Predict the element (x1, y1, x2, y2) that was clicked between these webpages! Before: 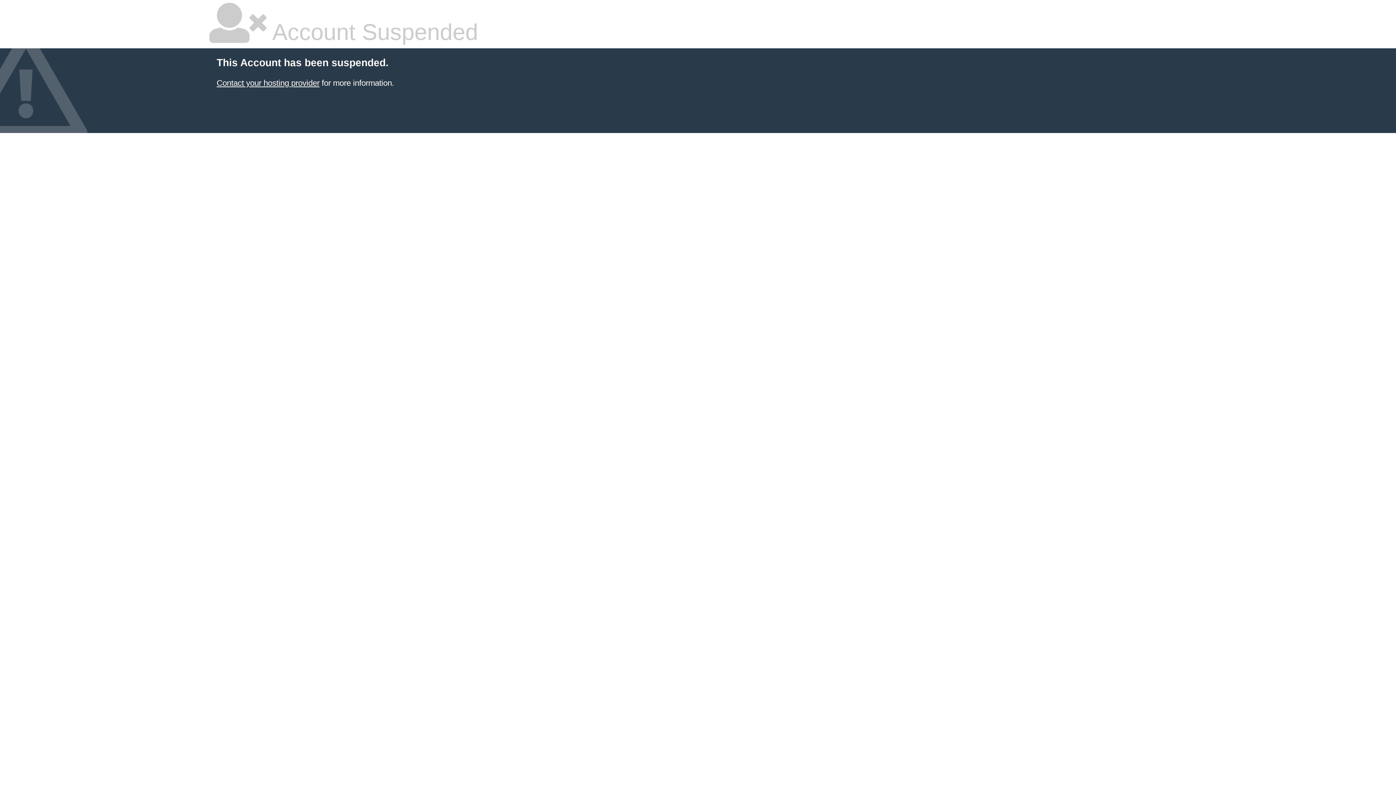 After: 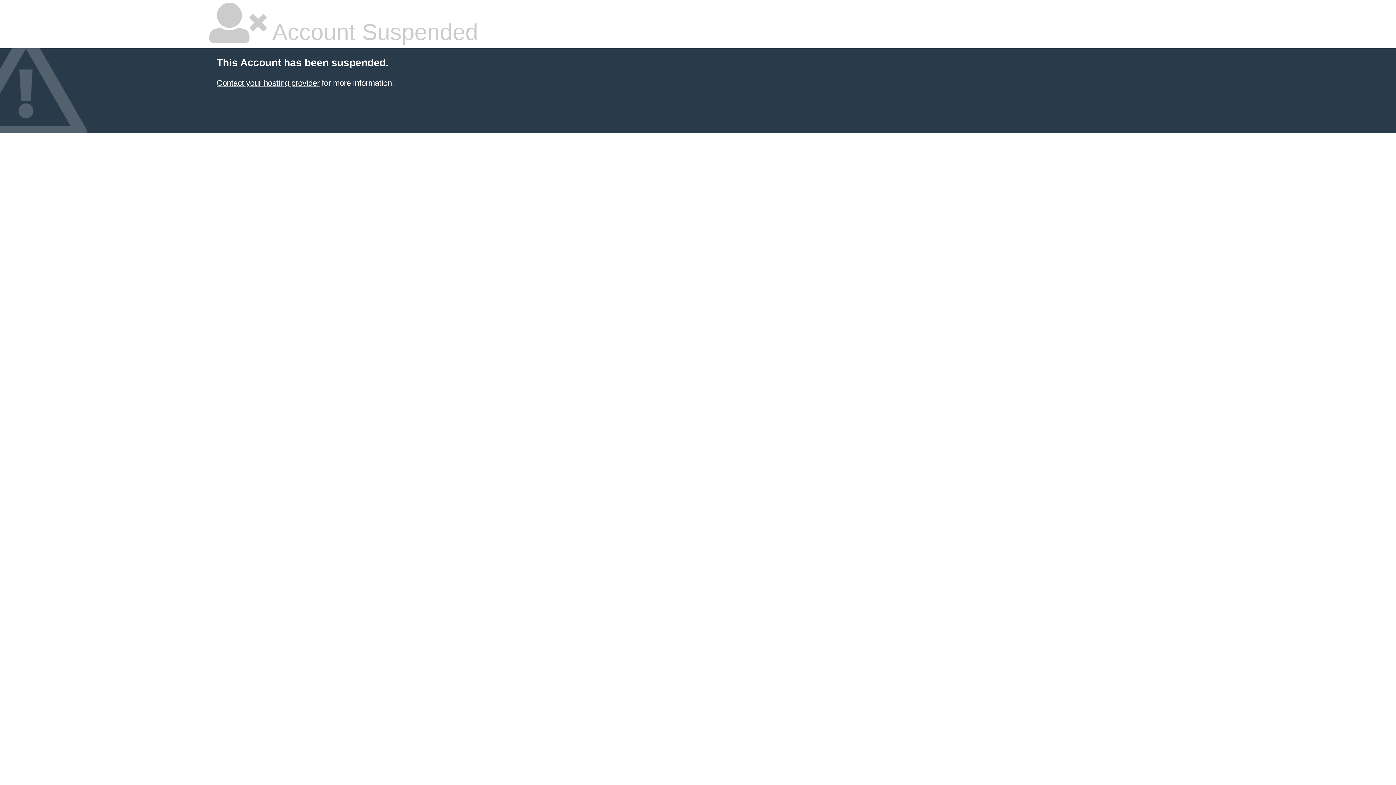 Action: label: Contact your hosting provider bbox: (216, 78, 319, 87)